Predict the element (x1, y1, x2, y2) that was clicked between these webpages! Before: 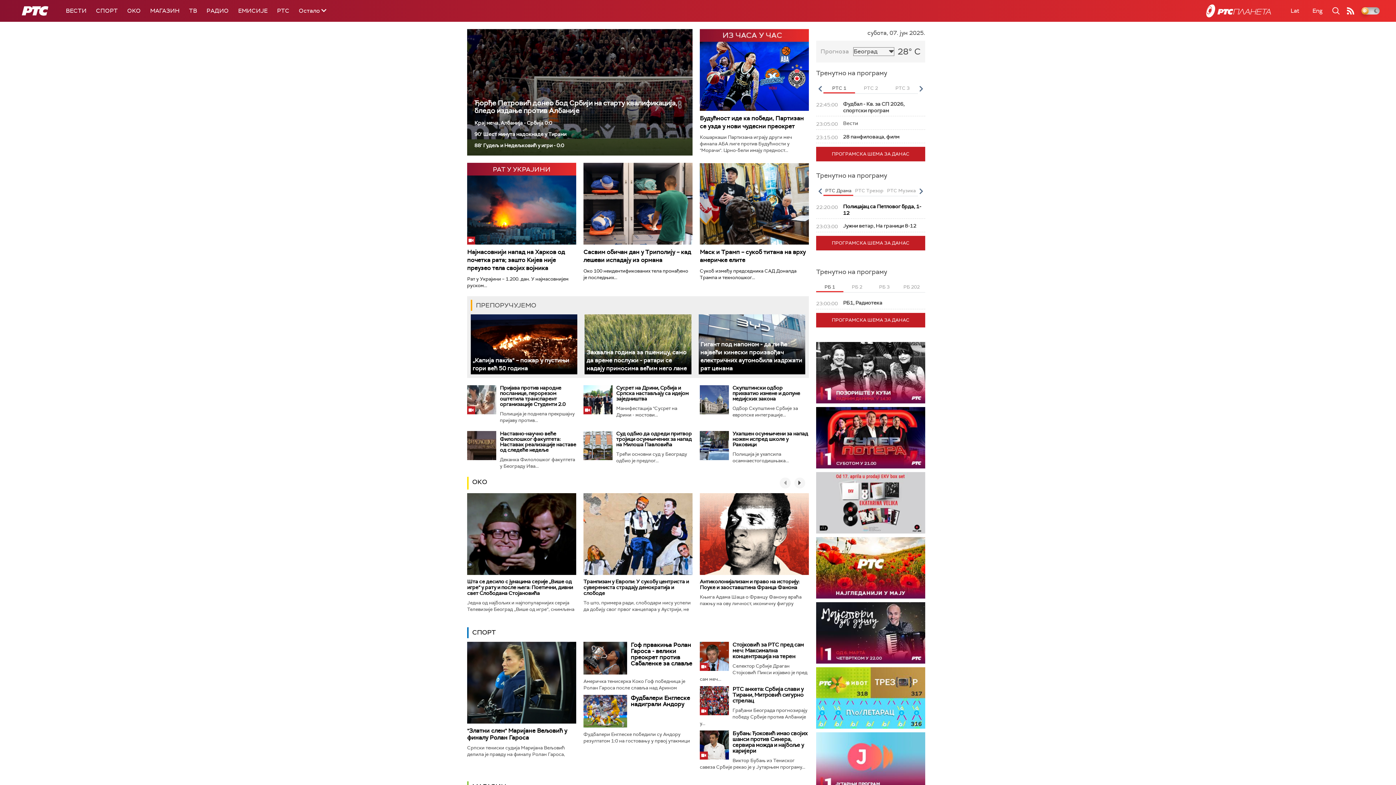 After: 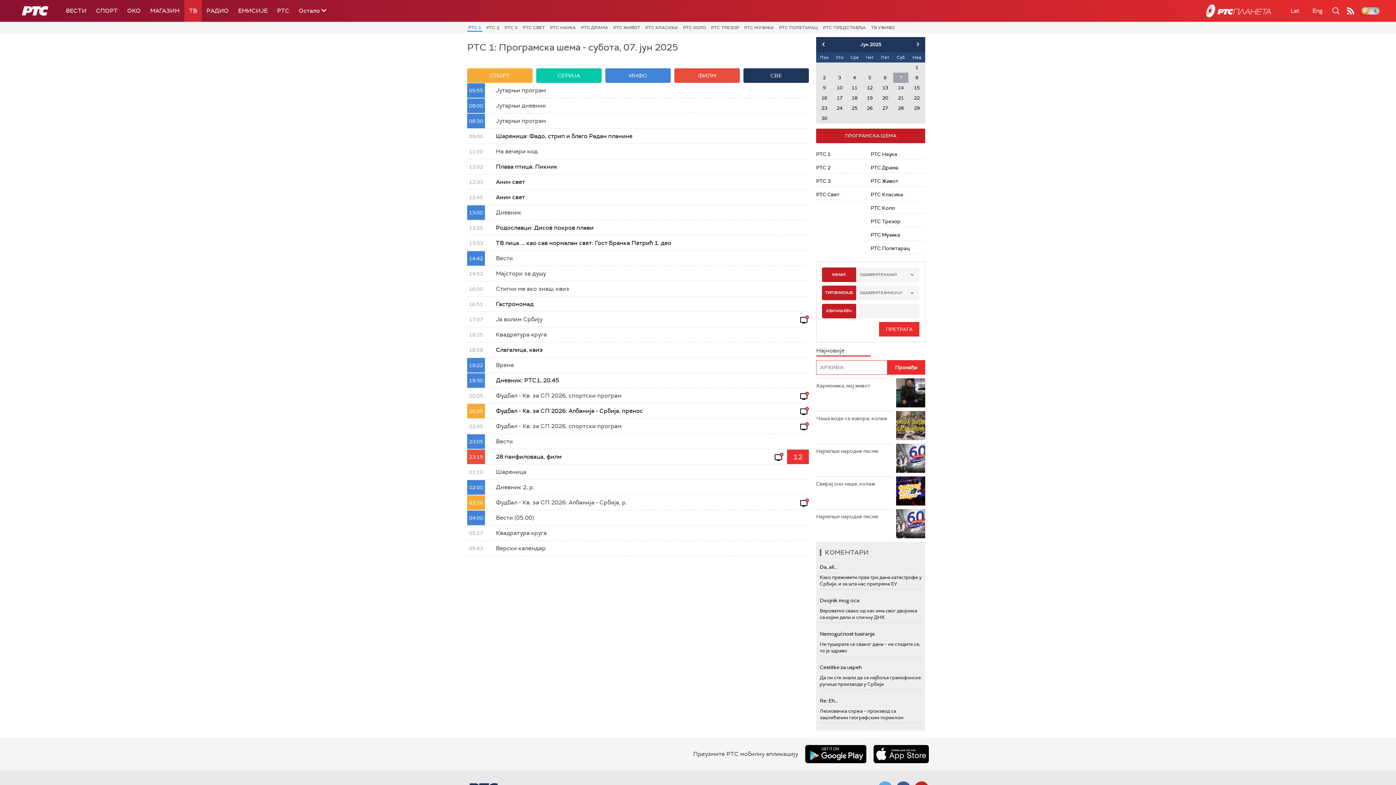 Action: bbox: (816, 146, 925, 161) label: ПРОГРАМСКА ШЕМА ЗА ДАНАС